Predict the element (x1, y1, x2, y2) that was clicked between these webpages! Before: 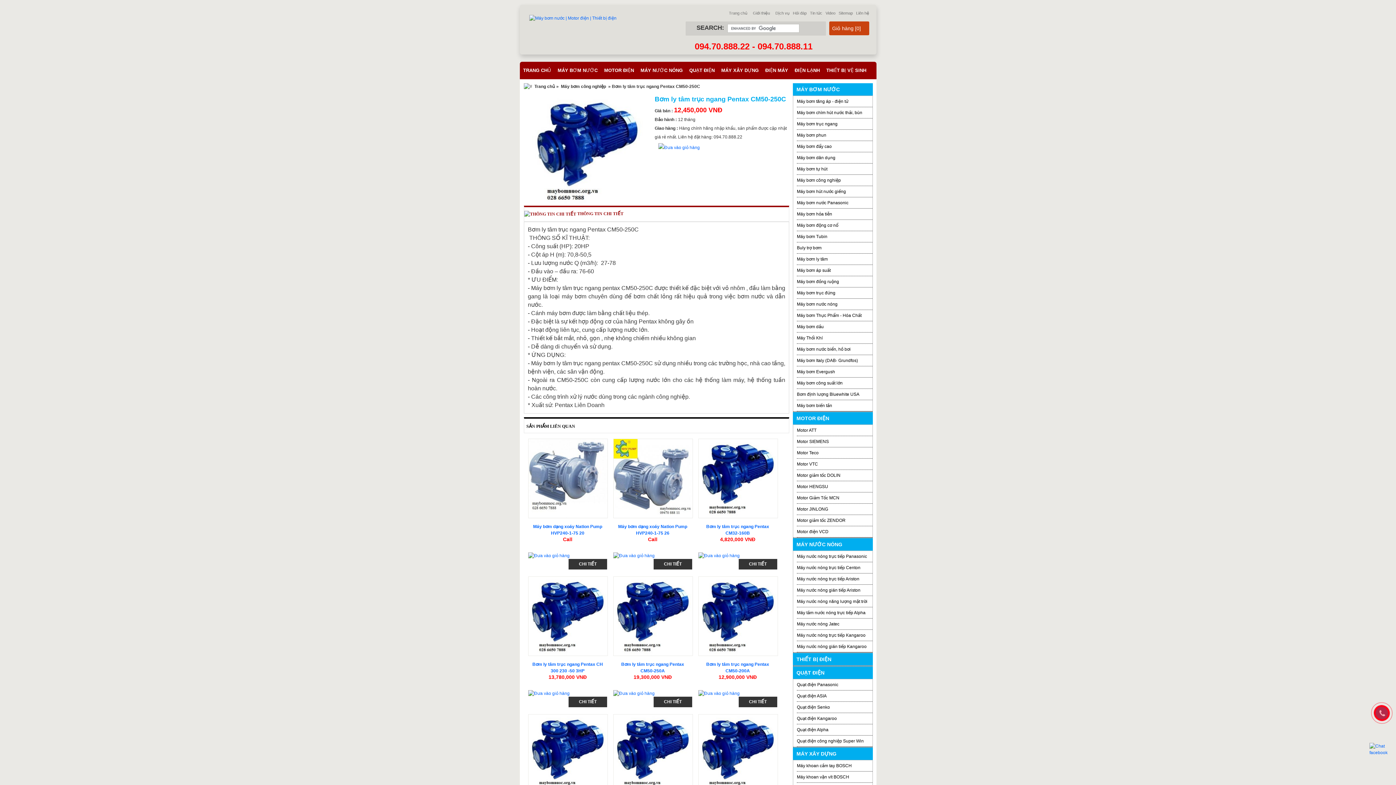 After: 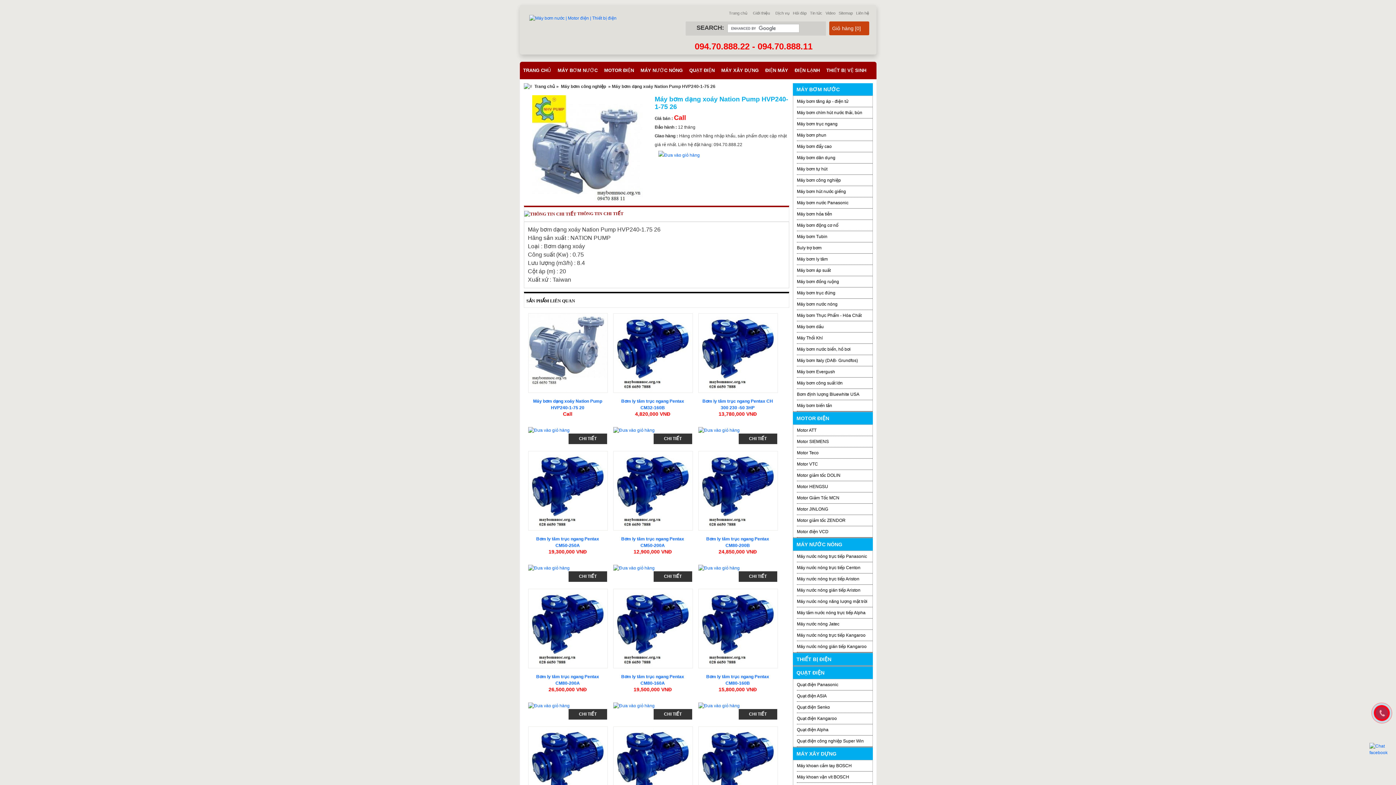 Action: label: CHI TIẾT bbox: (653, 559, 692, 569)